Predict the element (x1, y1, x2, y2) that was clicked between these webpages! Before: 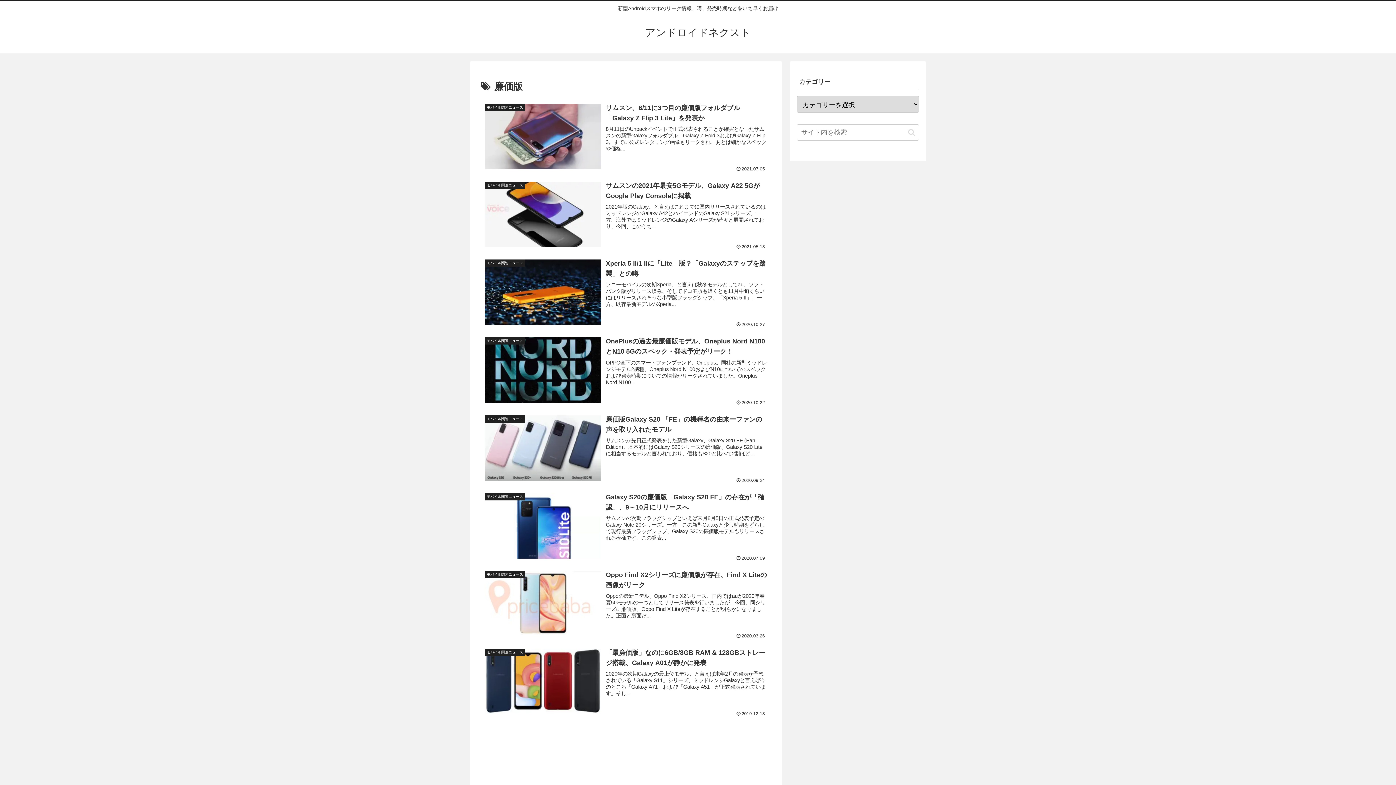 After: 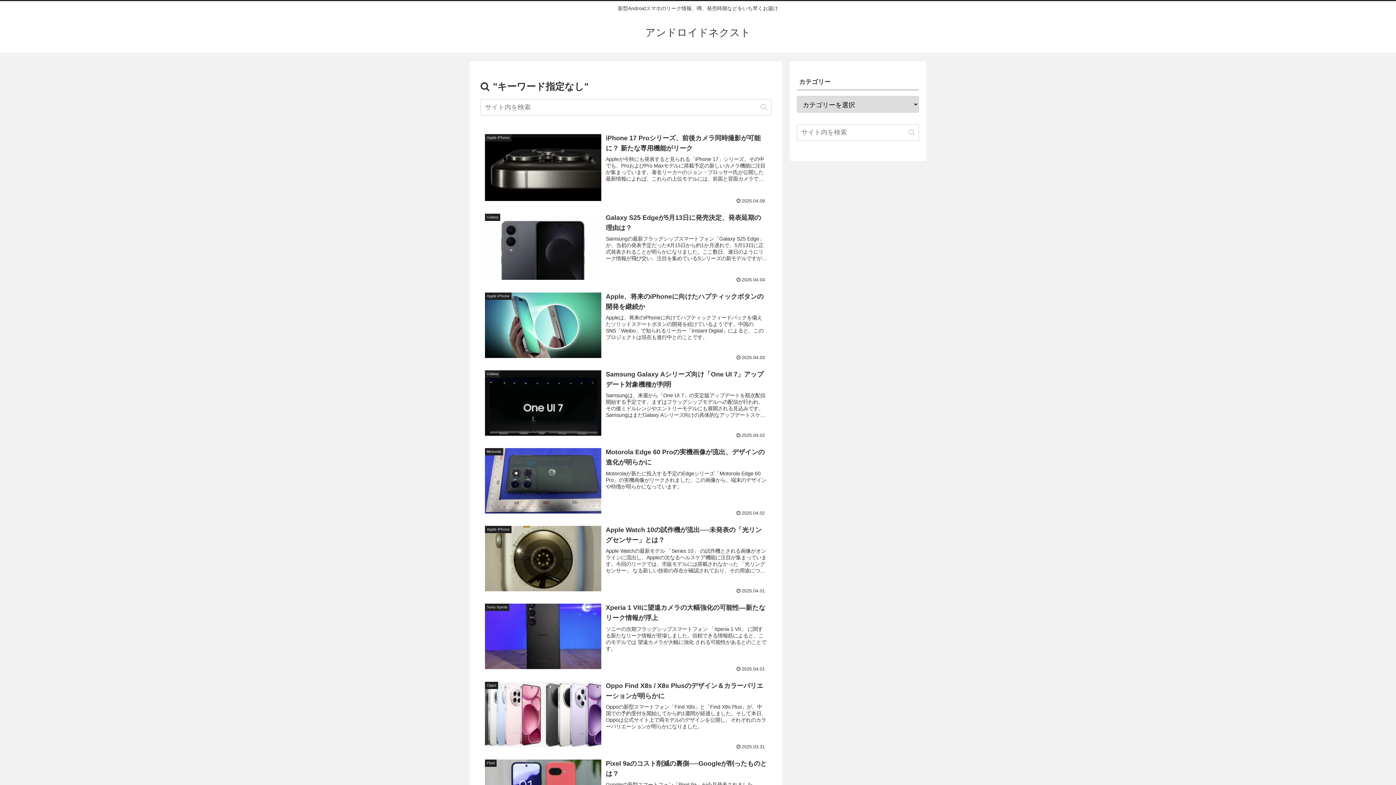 Action: bbox: (905, 128, 918, 136) label: button